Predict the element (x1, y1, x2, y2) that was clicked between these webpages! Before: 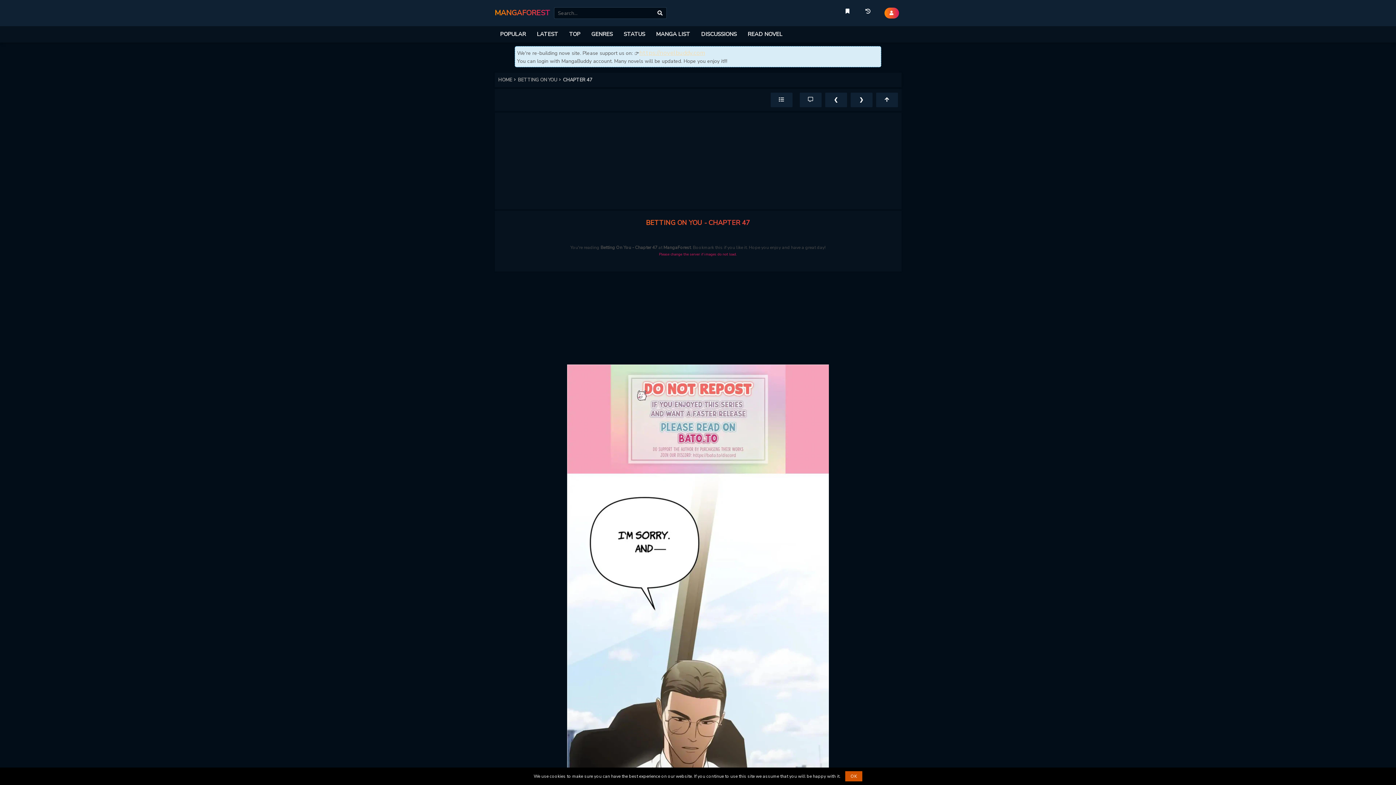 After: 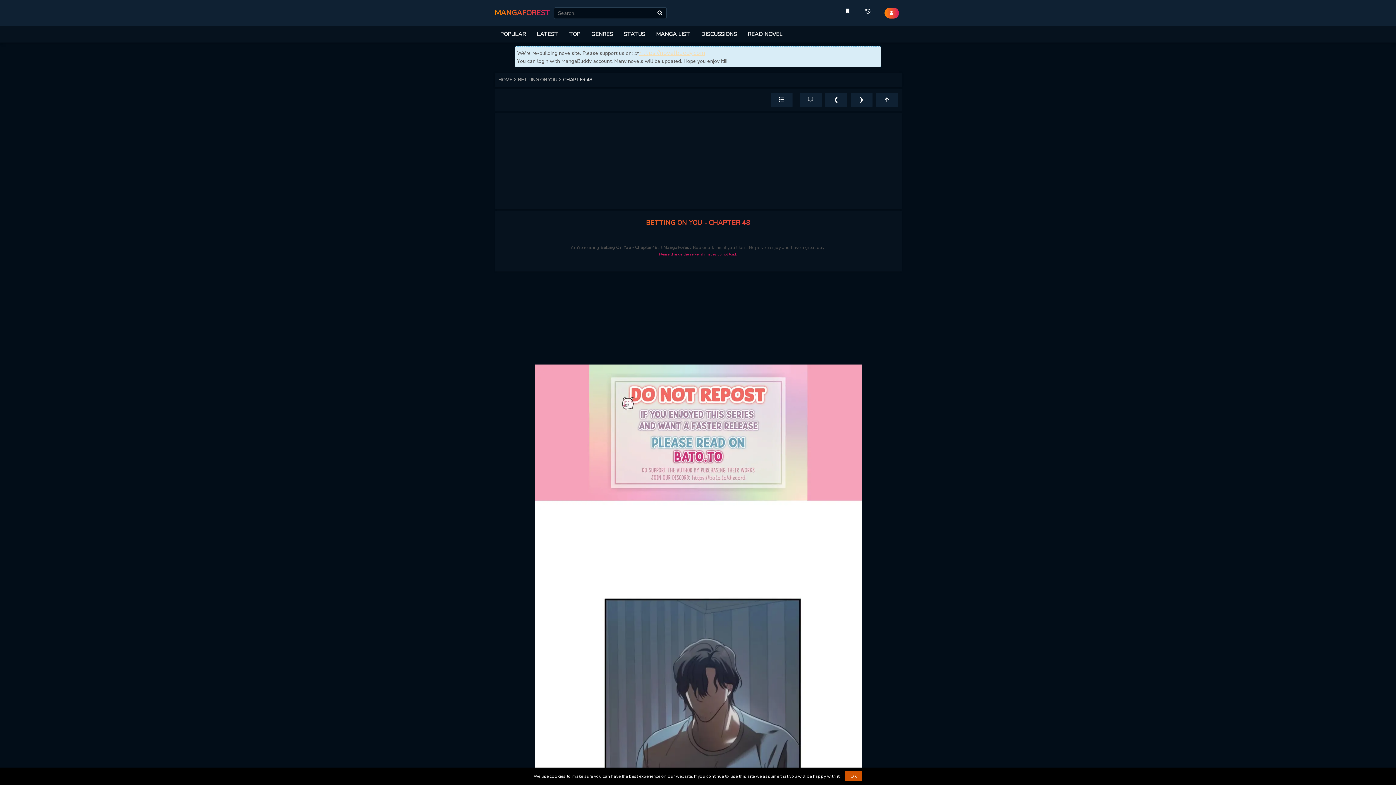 Action: label: ❯ bbox: (850, 92, 872, 107)